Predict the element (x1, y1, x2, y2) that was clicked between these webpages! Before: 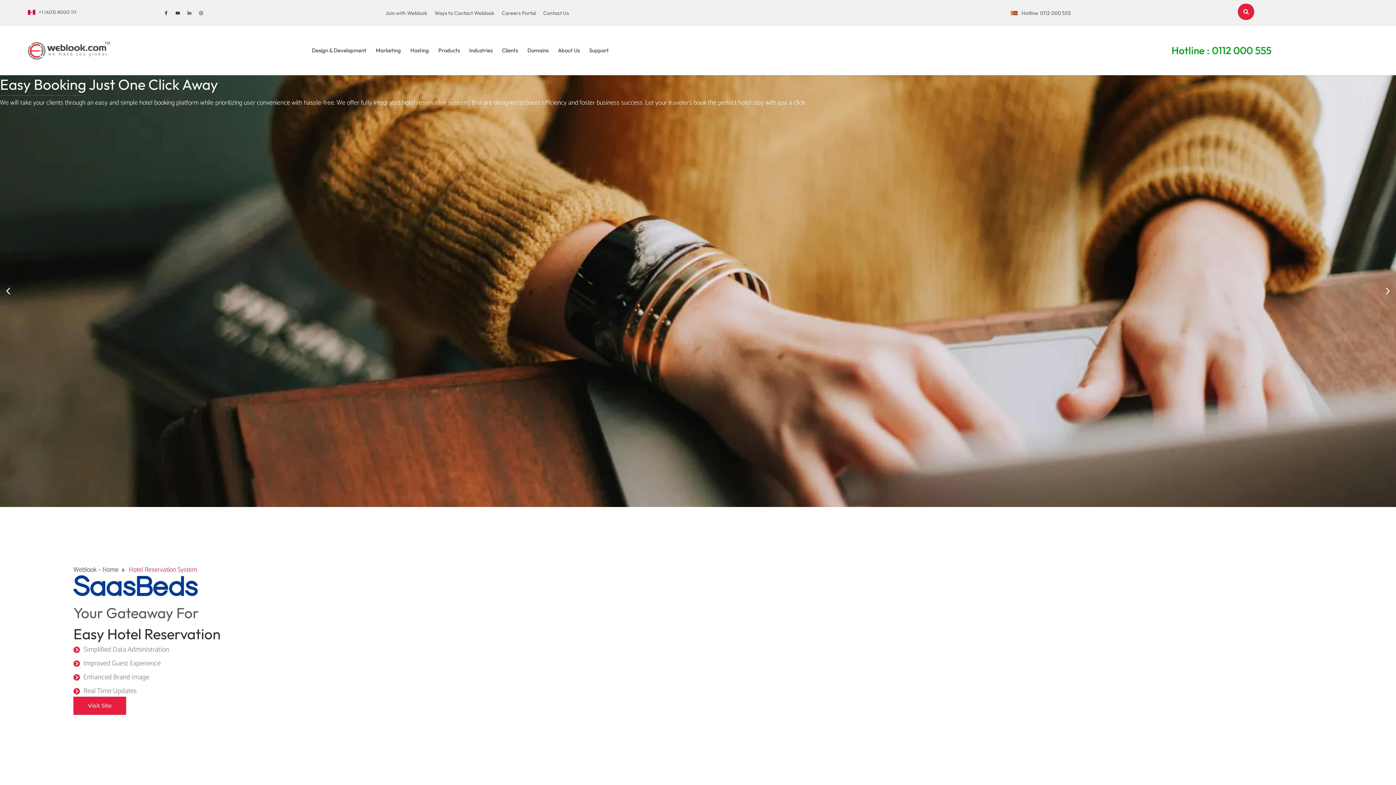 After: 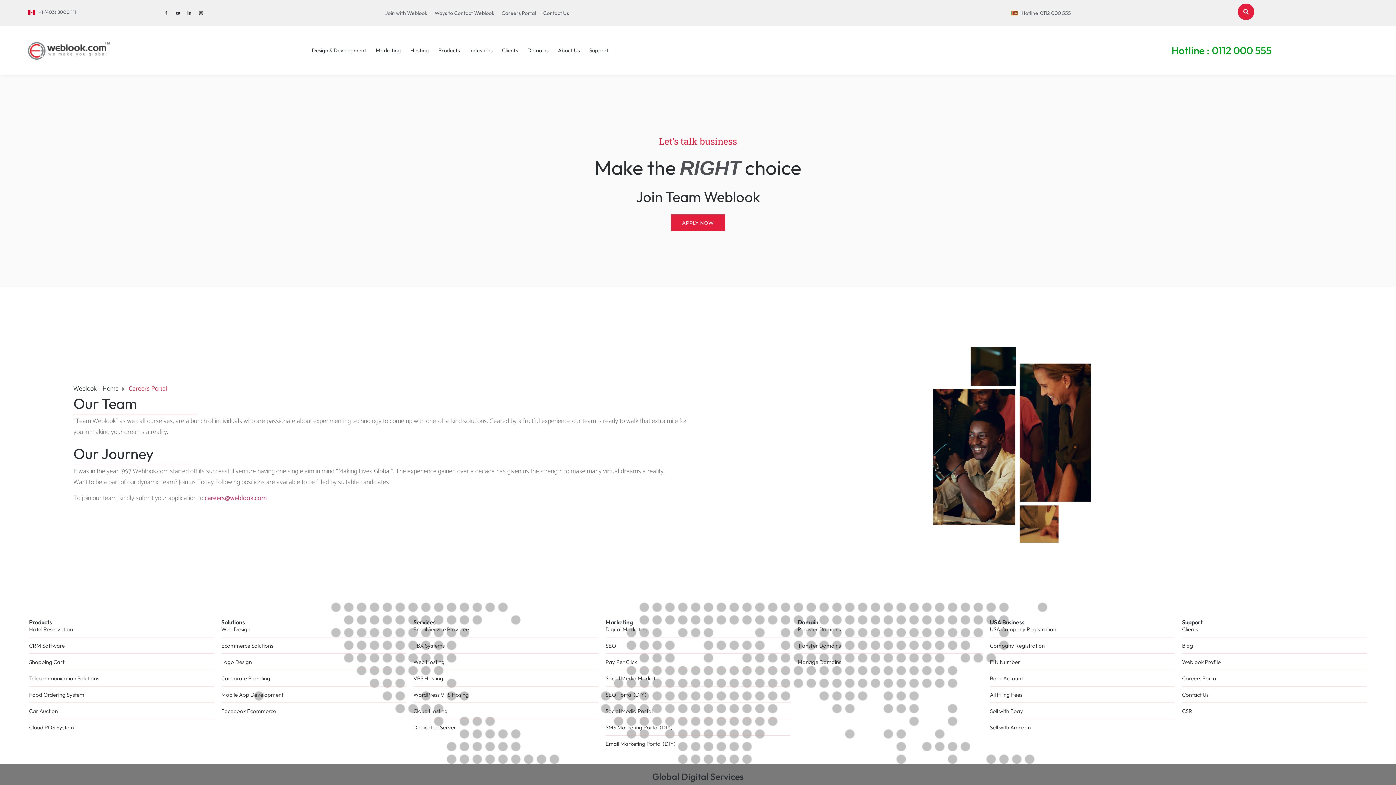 Action: bbox: (385, 9, 427, 16) label: Join with Weblook